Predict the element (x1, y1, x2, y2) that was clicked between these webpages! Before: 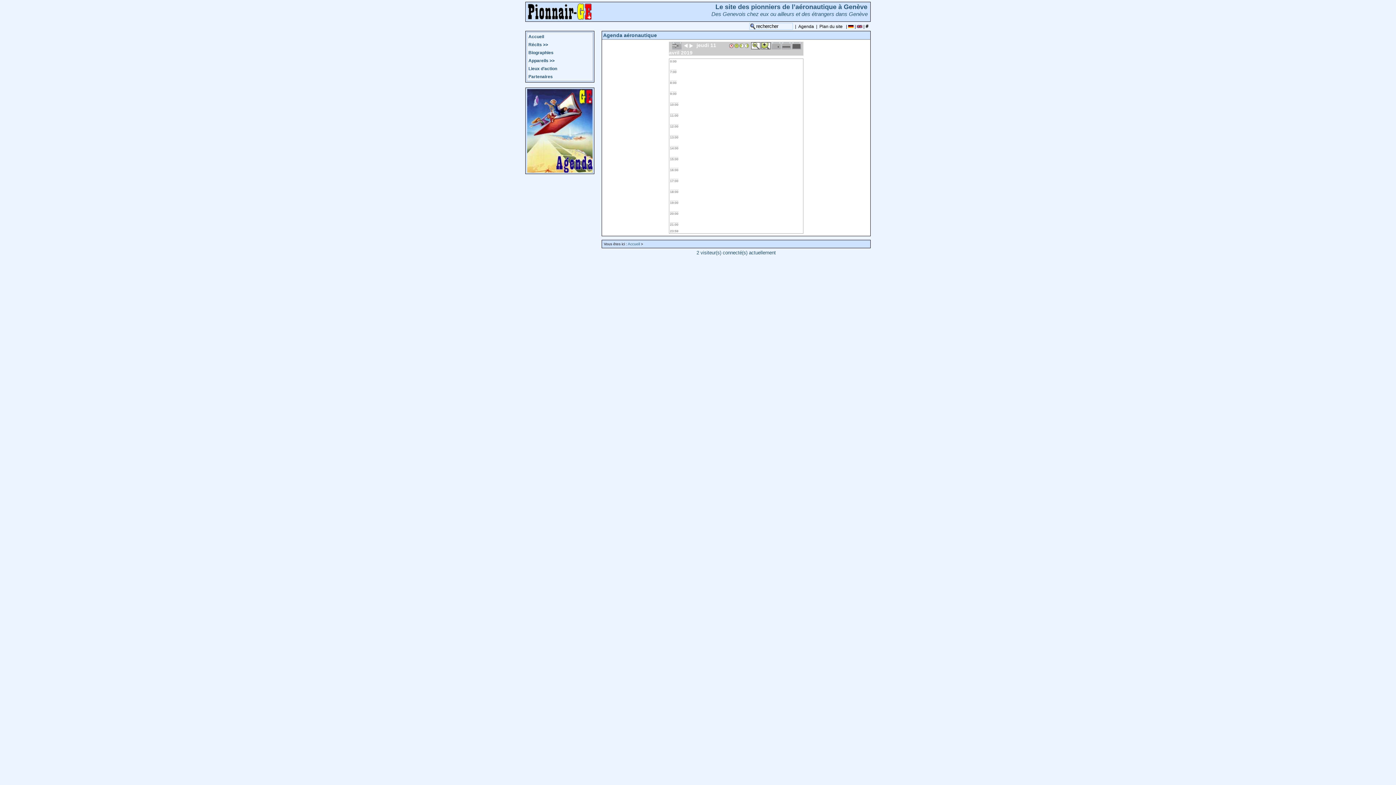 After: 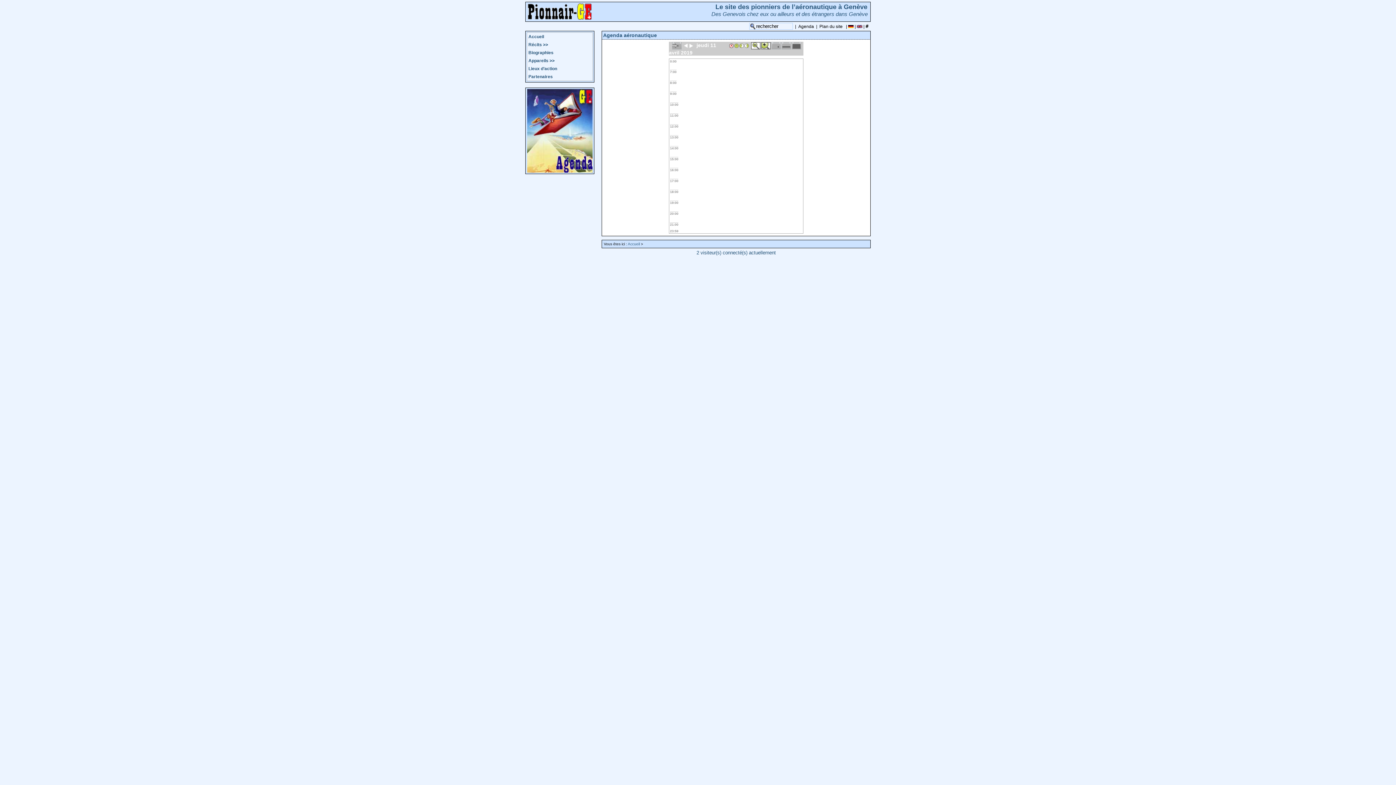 Action: bbox: (771, 42, 781, 48)